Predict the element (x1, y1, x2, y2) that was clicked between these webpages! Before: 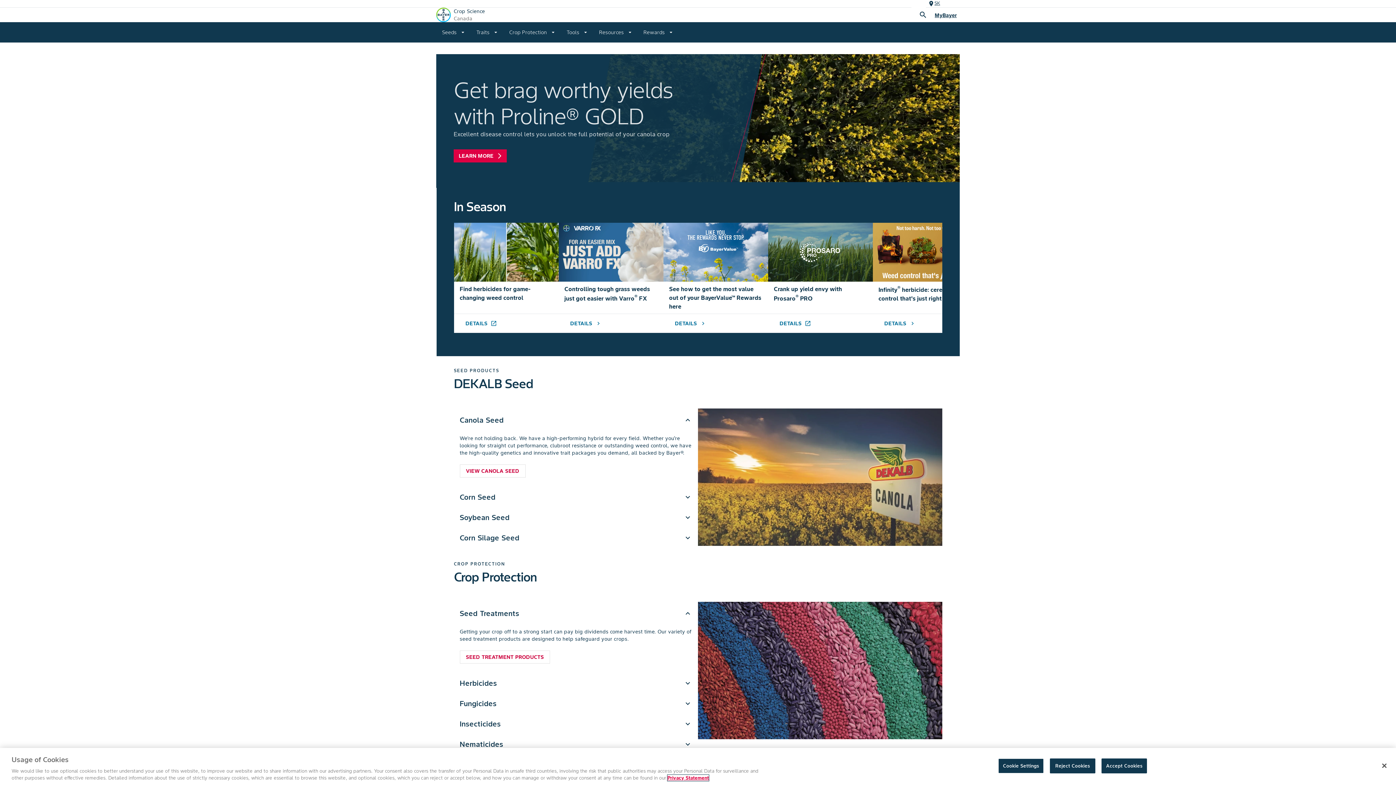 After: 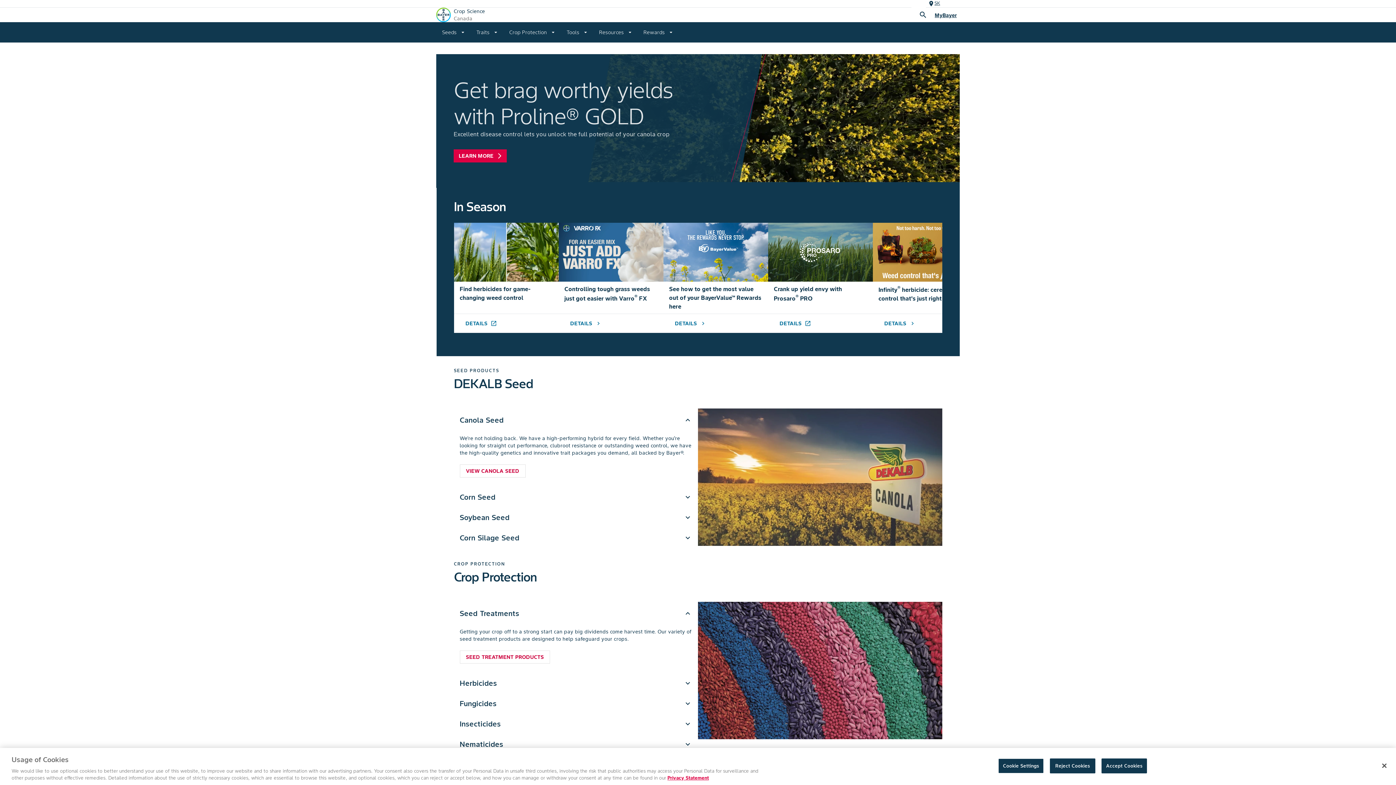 Action: bbox: (436, 11, 450, 17)